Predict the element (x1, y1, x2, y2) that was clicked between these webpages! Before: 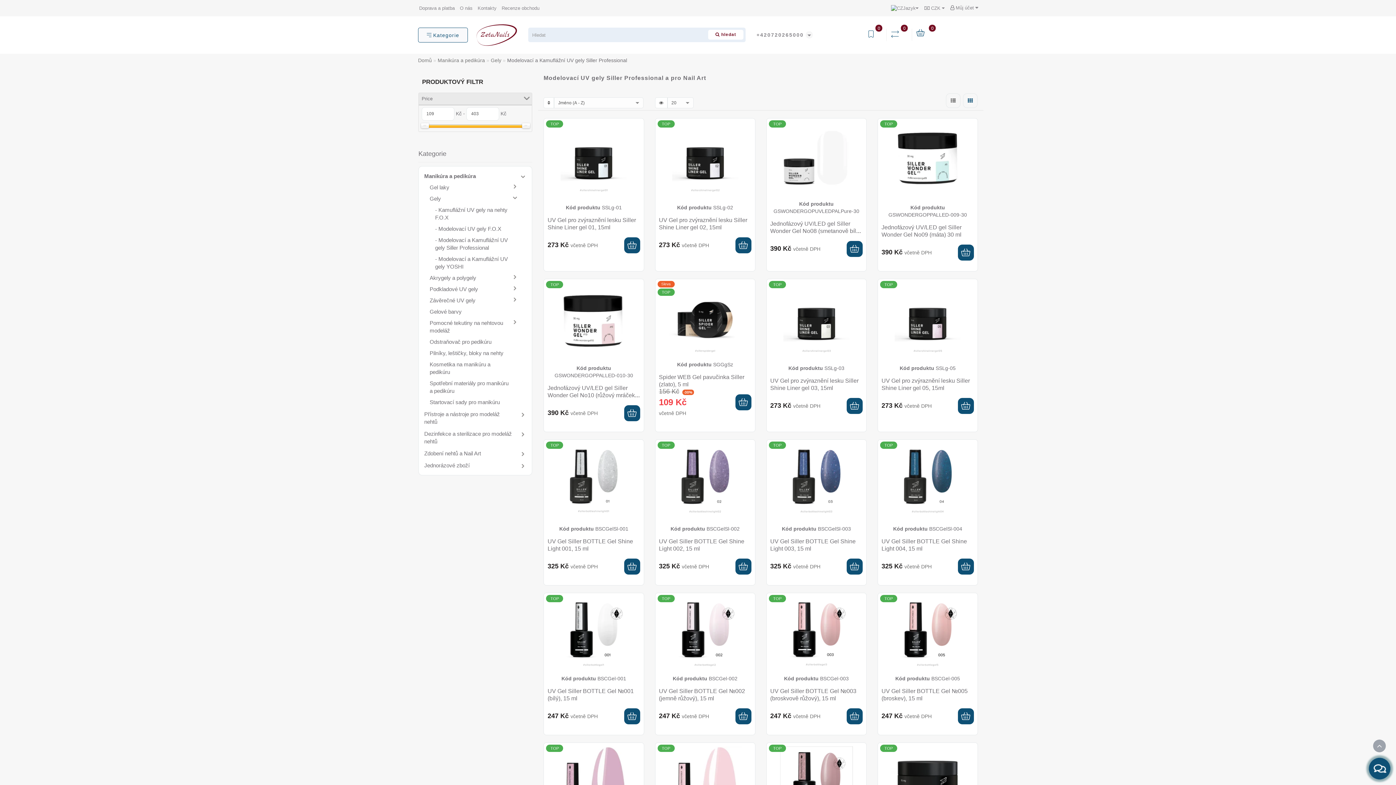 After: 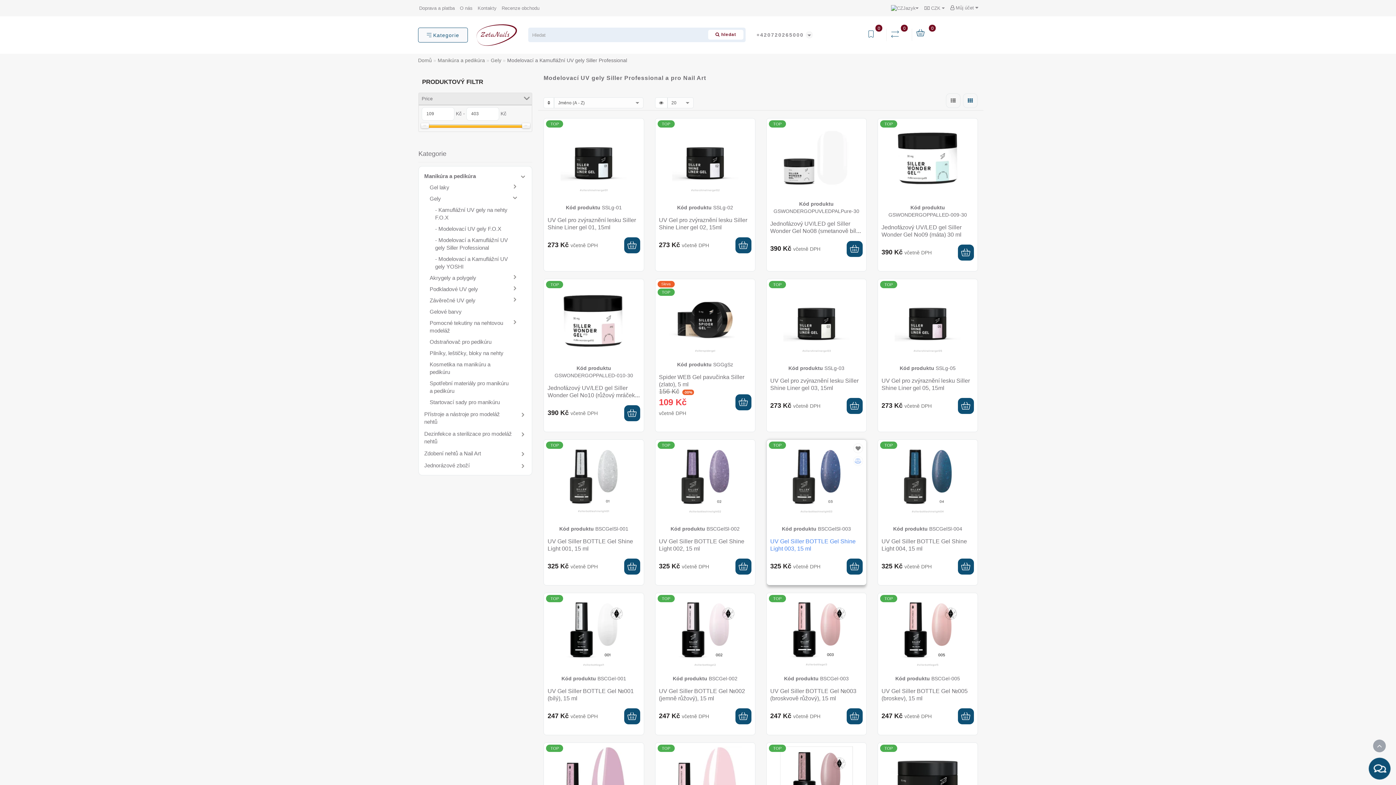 Action: bbox: (855, 458, 861, 464)